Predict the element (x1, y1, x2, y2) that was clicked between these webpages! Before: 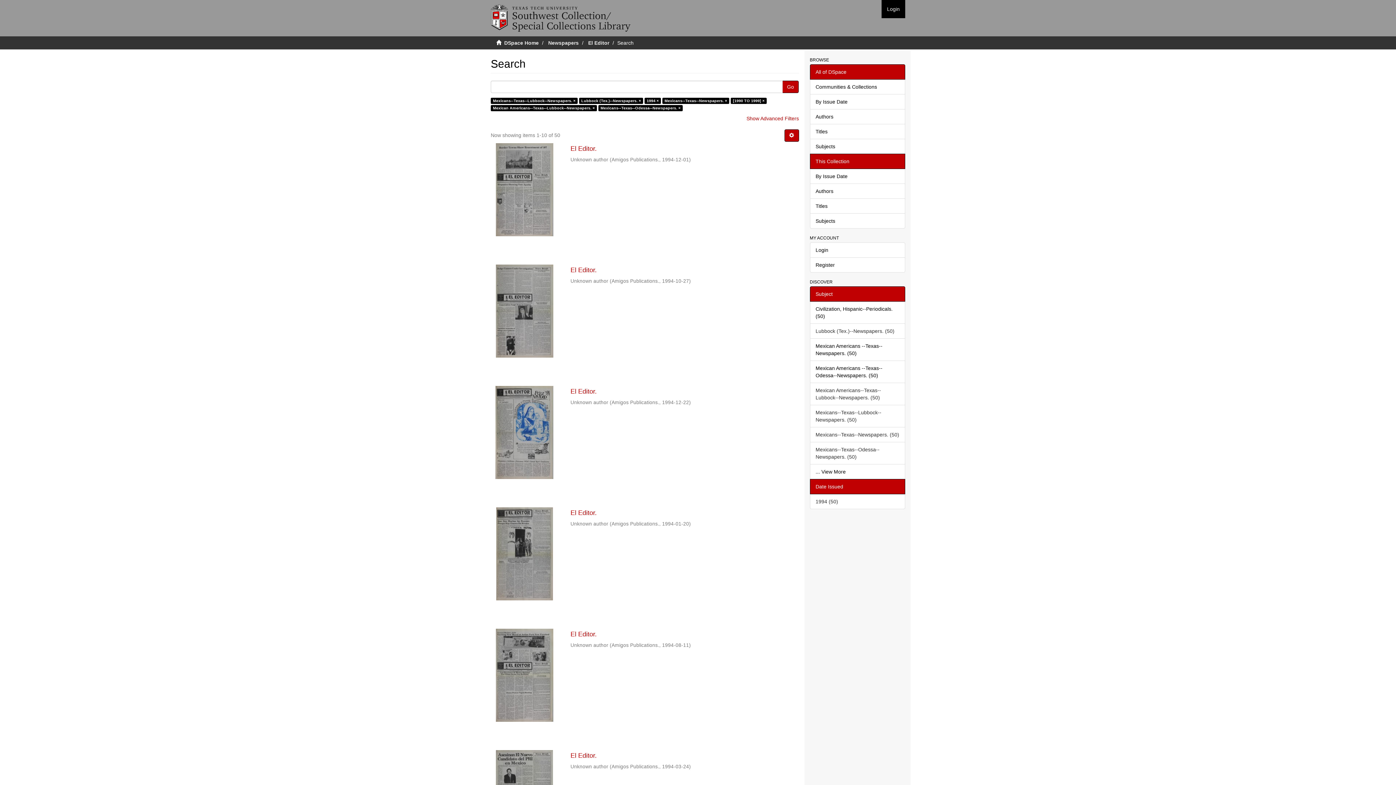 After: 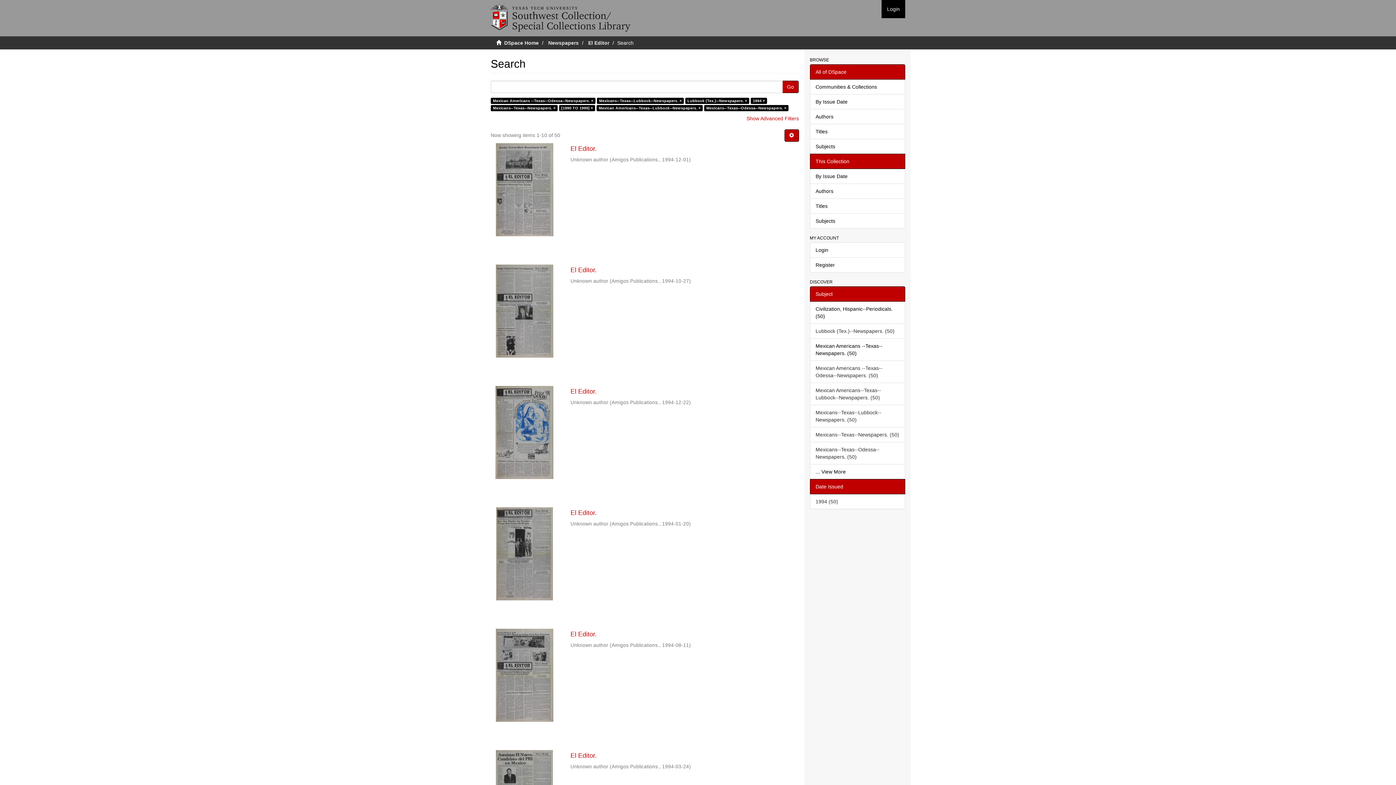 Action: label: Mexican Americans --Texas--Odessa--Newspapers. (50) bbox: (810, 360, 905, 383)